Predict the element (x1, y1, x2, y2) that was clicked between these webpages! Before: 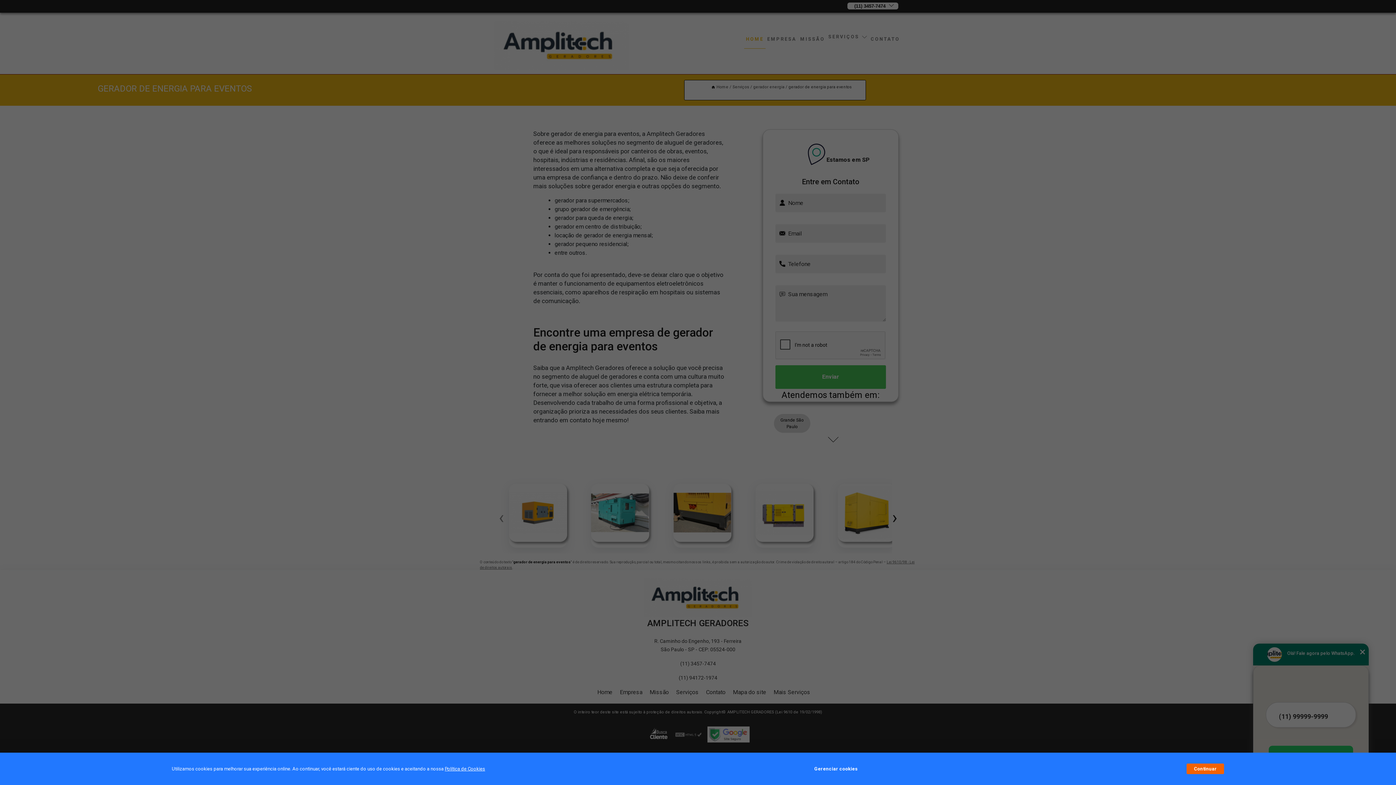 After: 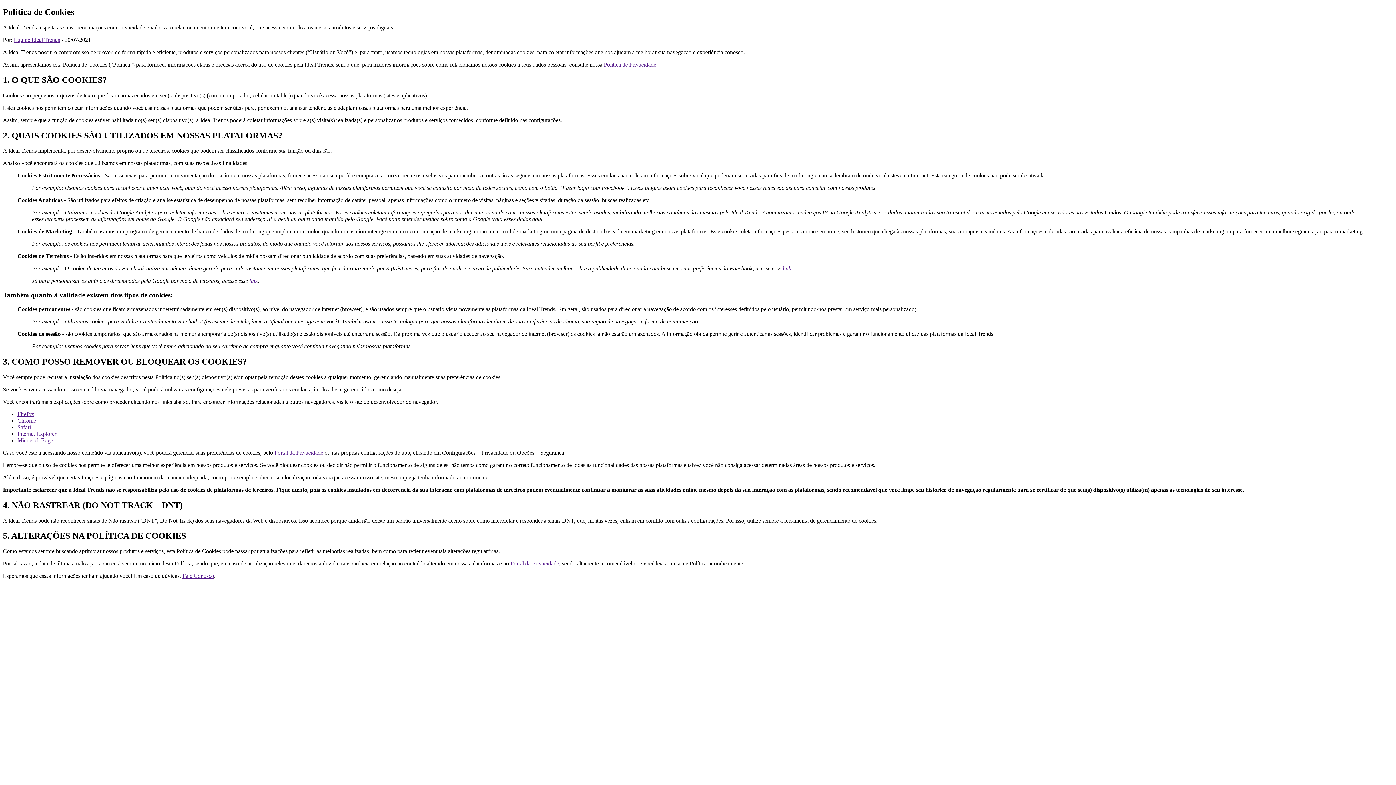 Action: label: Política de Cookies bbox: (444, 766, 485, 772)